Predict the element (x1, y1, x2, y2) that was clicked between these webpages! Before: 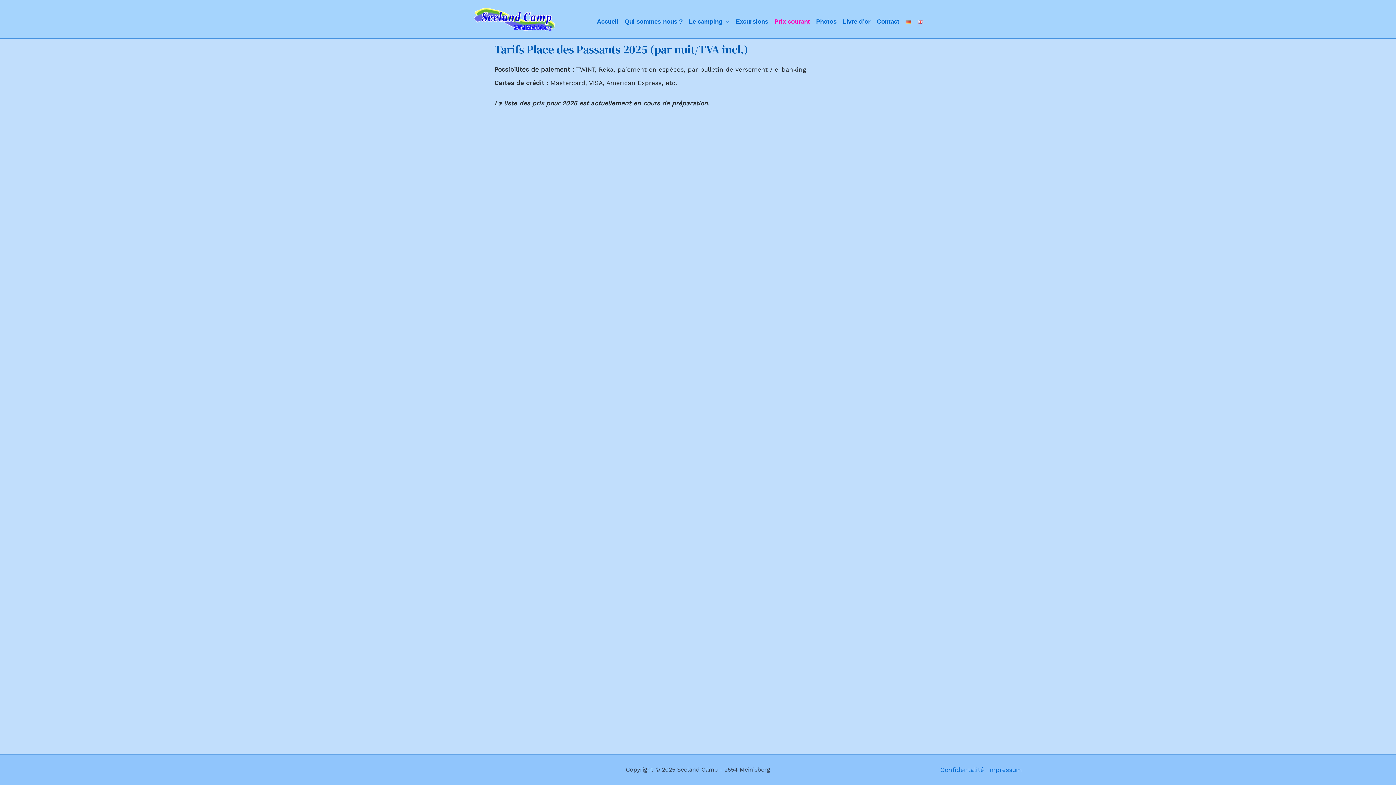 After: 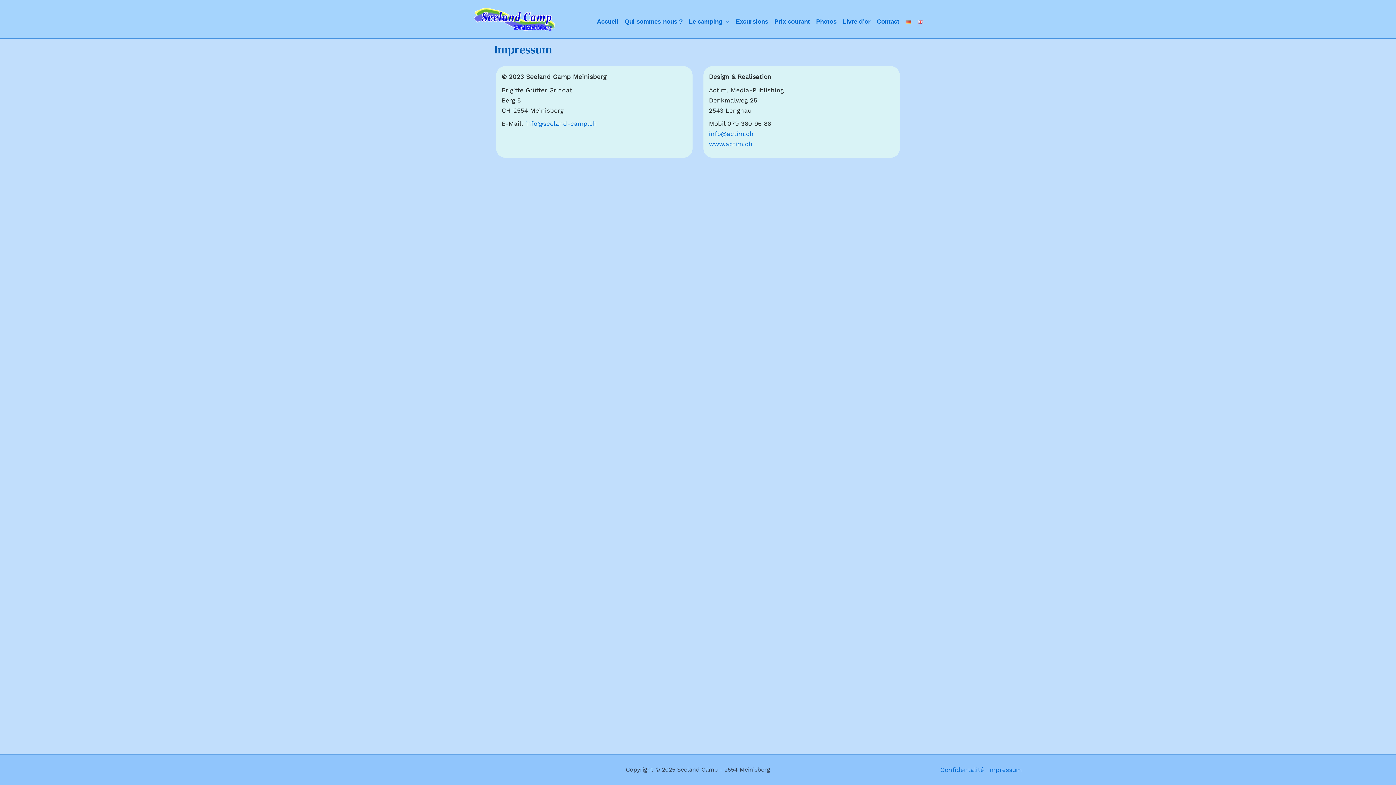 Action: bbox: (986, 765, 1024, 775) label: Impressum